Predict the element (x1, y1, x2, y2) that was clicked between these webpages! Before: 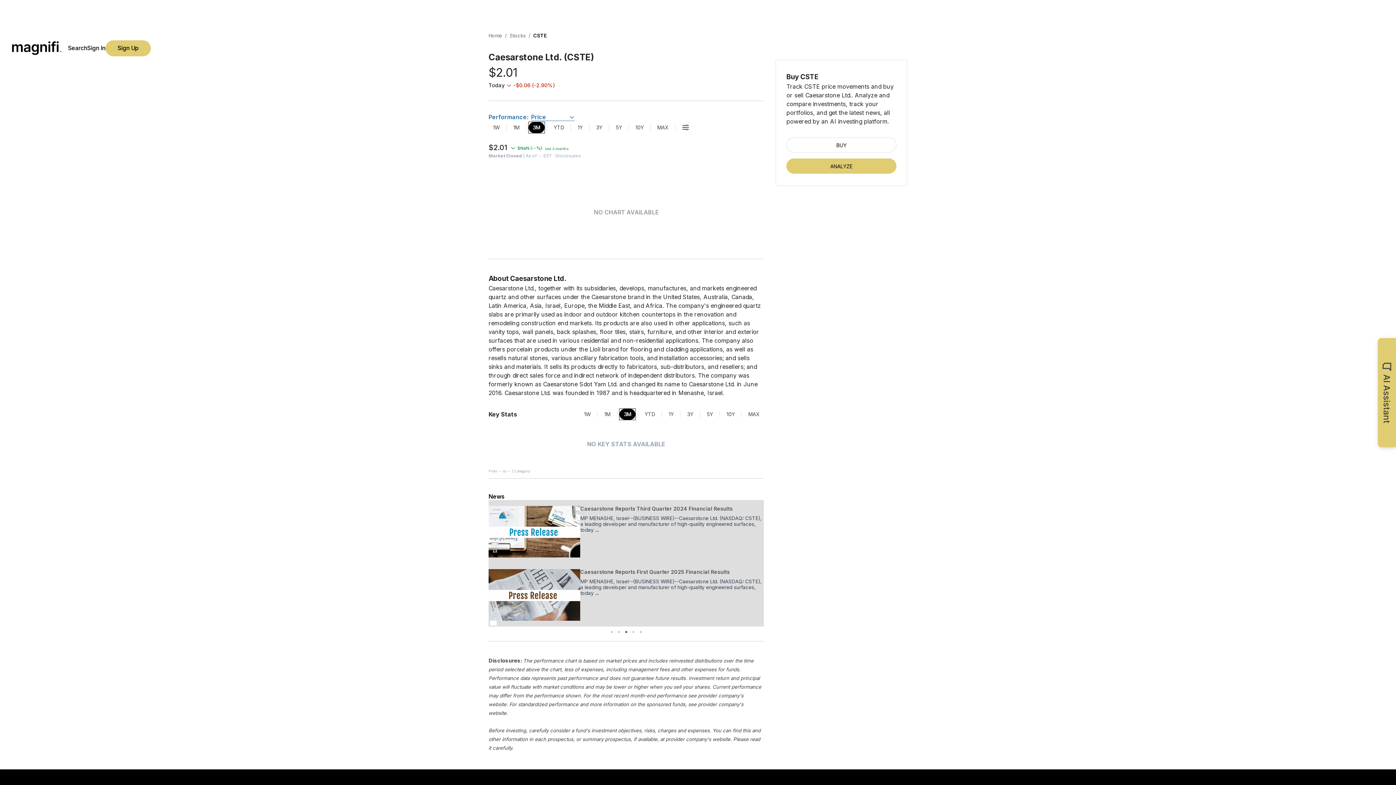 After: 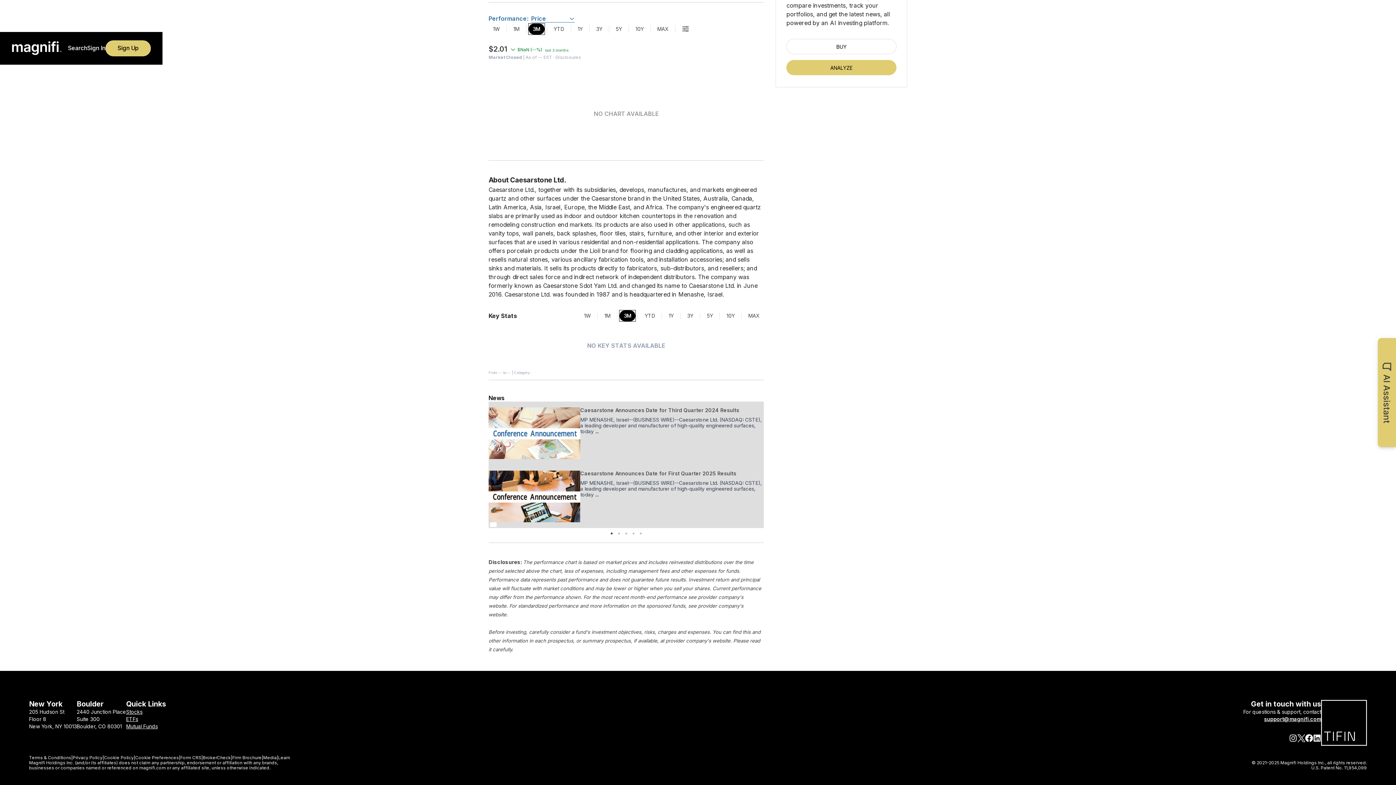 Action: bbox: (1264, 638, 1321, 645) label: support@magnifi.com